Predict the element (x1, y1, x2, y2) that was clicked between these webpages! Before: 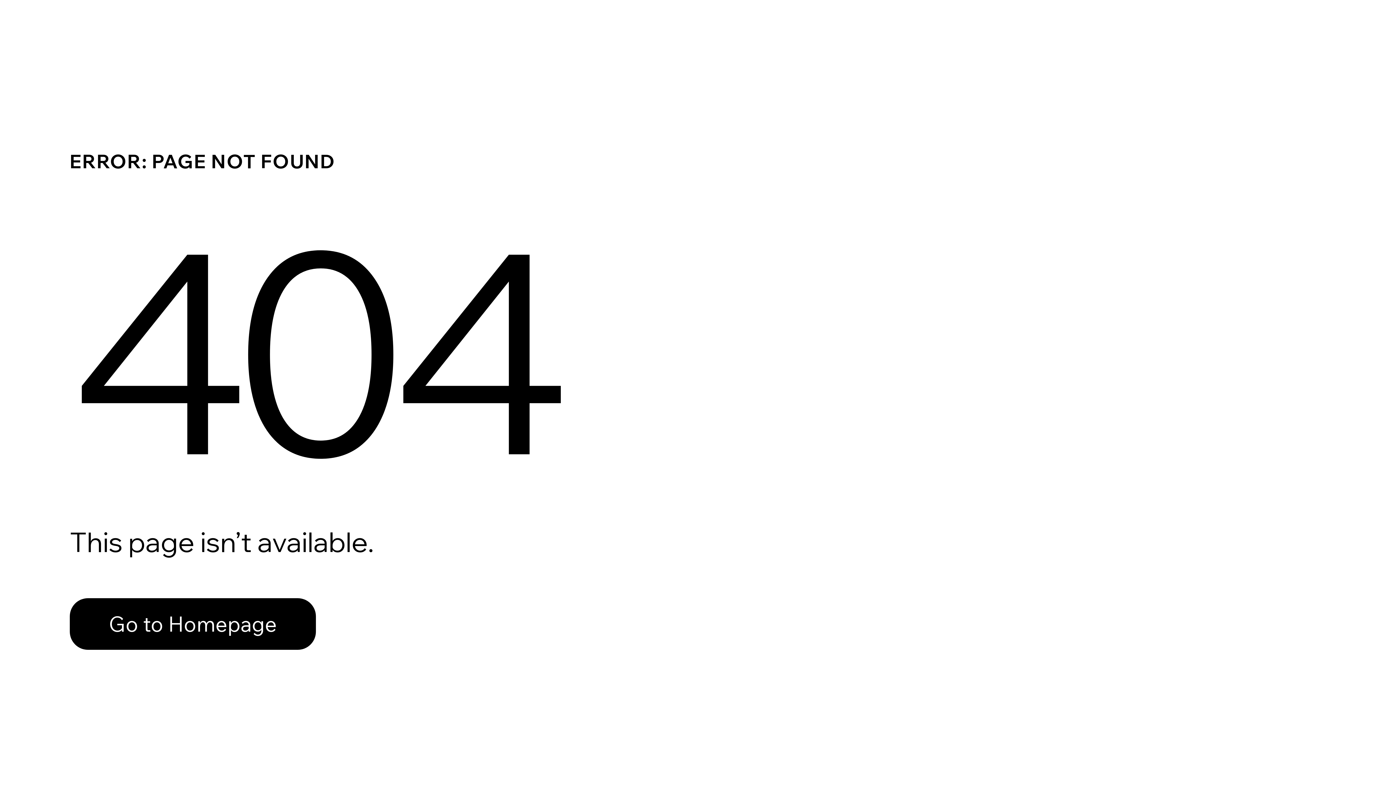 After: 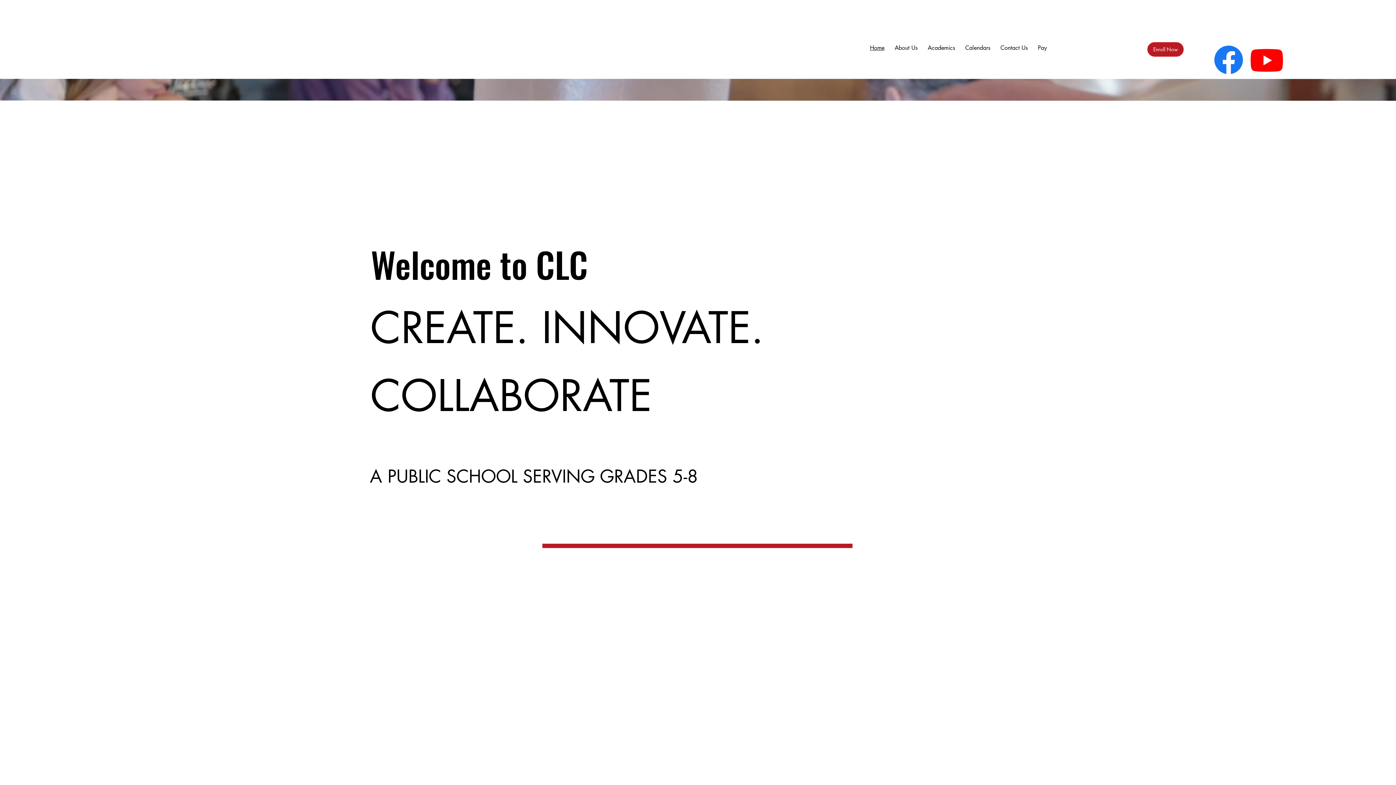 Action: bbox: (69, 582, 768, 659) label: Go to Homepage